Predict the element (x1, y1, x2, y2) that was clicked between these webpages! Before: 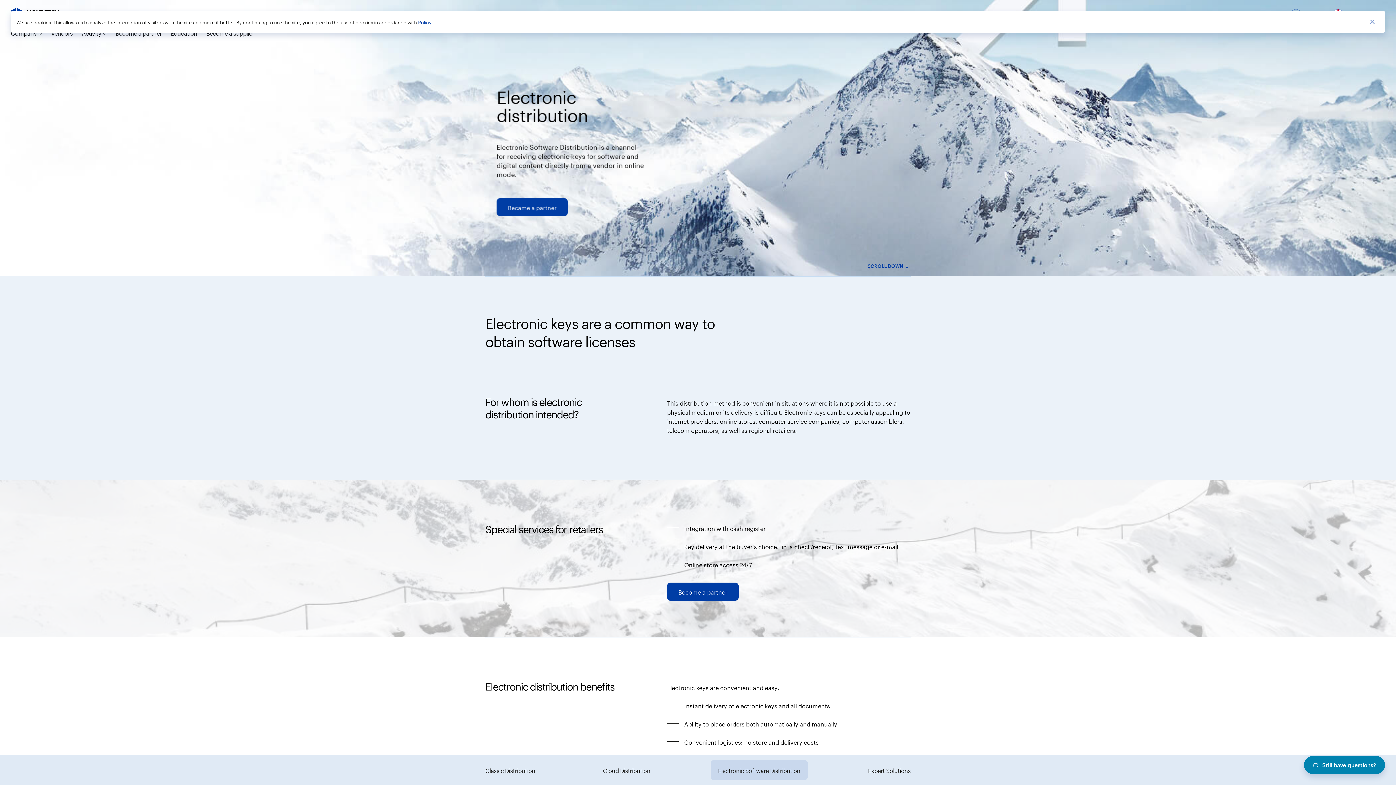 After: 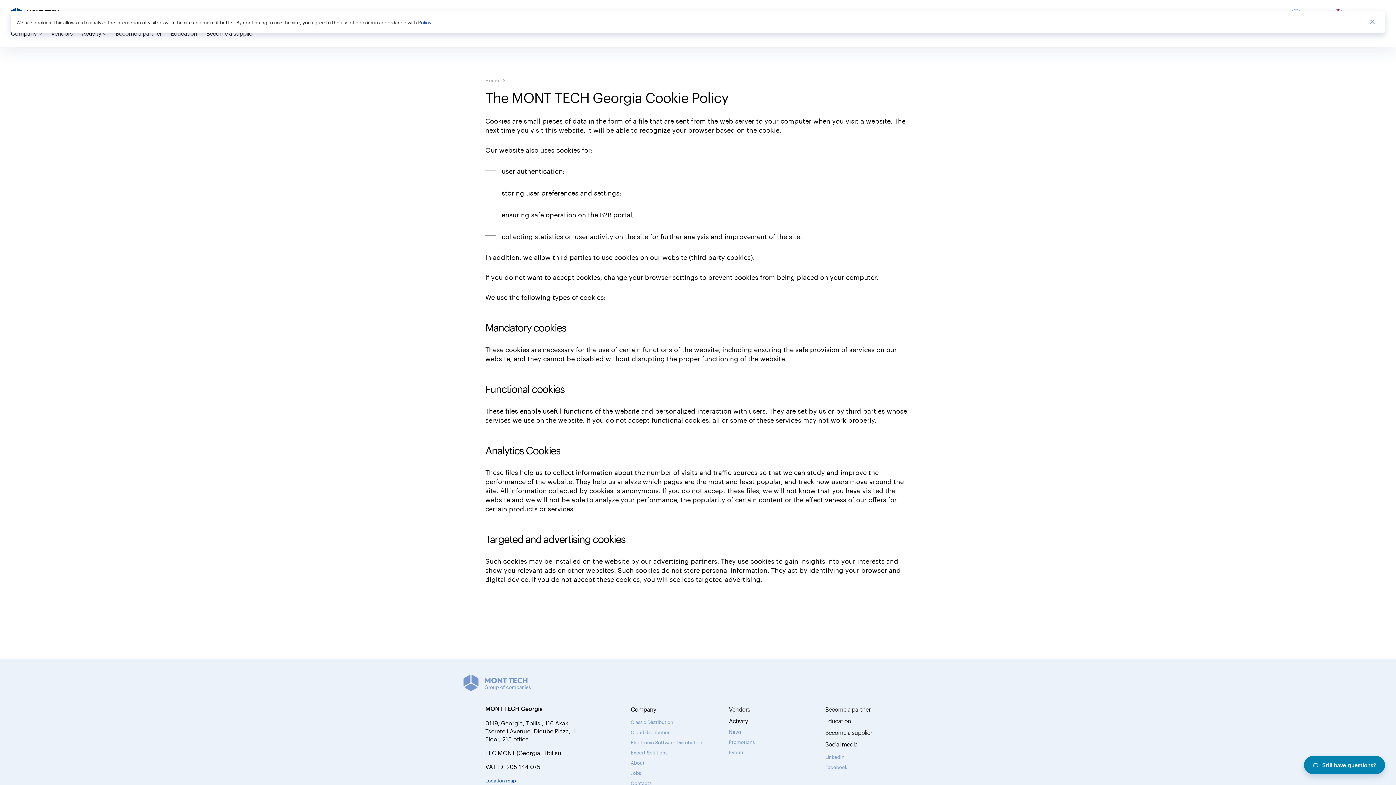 Action: label: Policy bbox: (418, 18, 431, 25)